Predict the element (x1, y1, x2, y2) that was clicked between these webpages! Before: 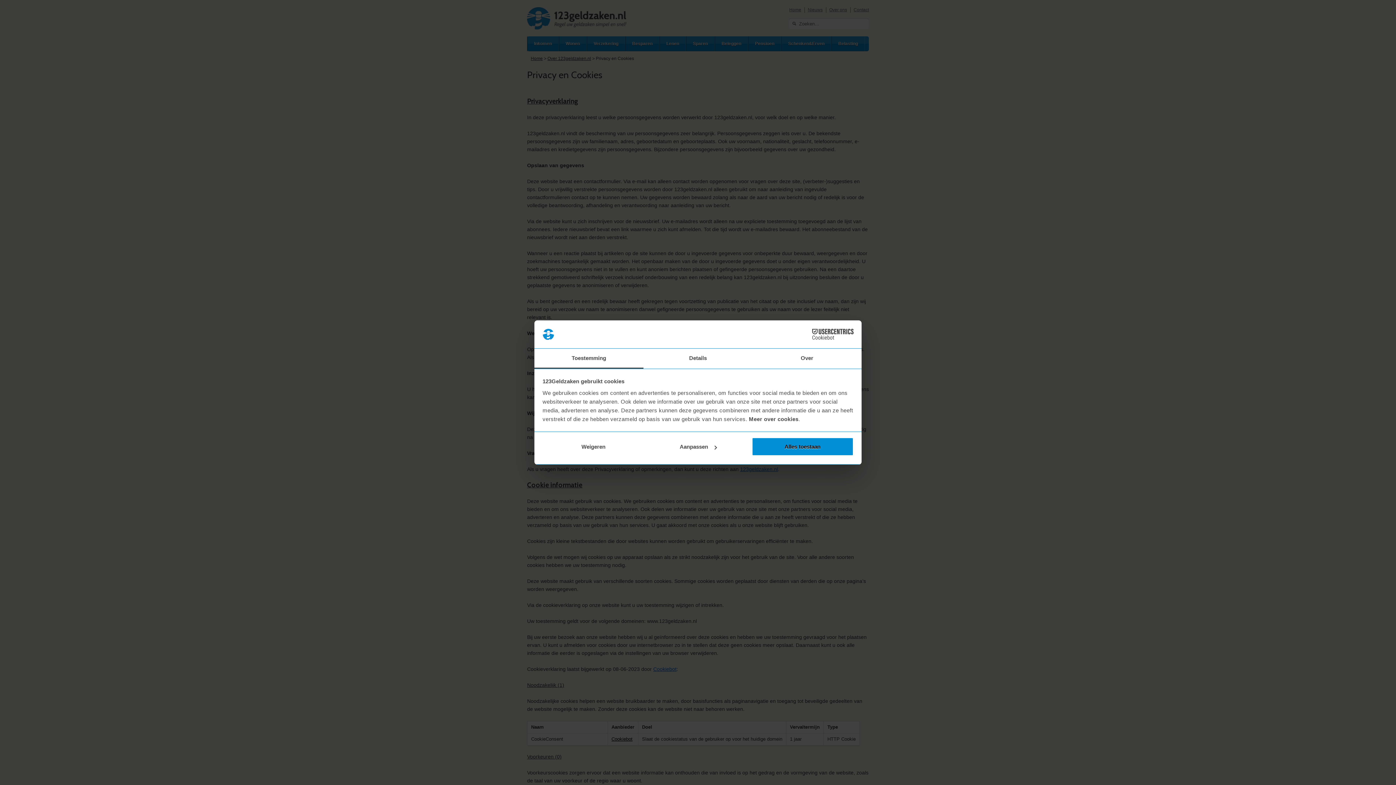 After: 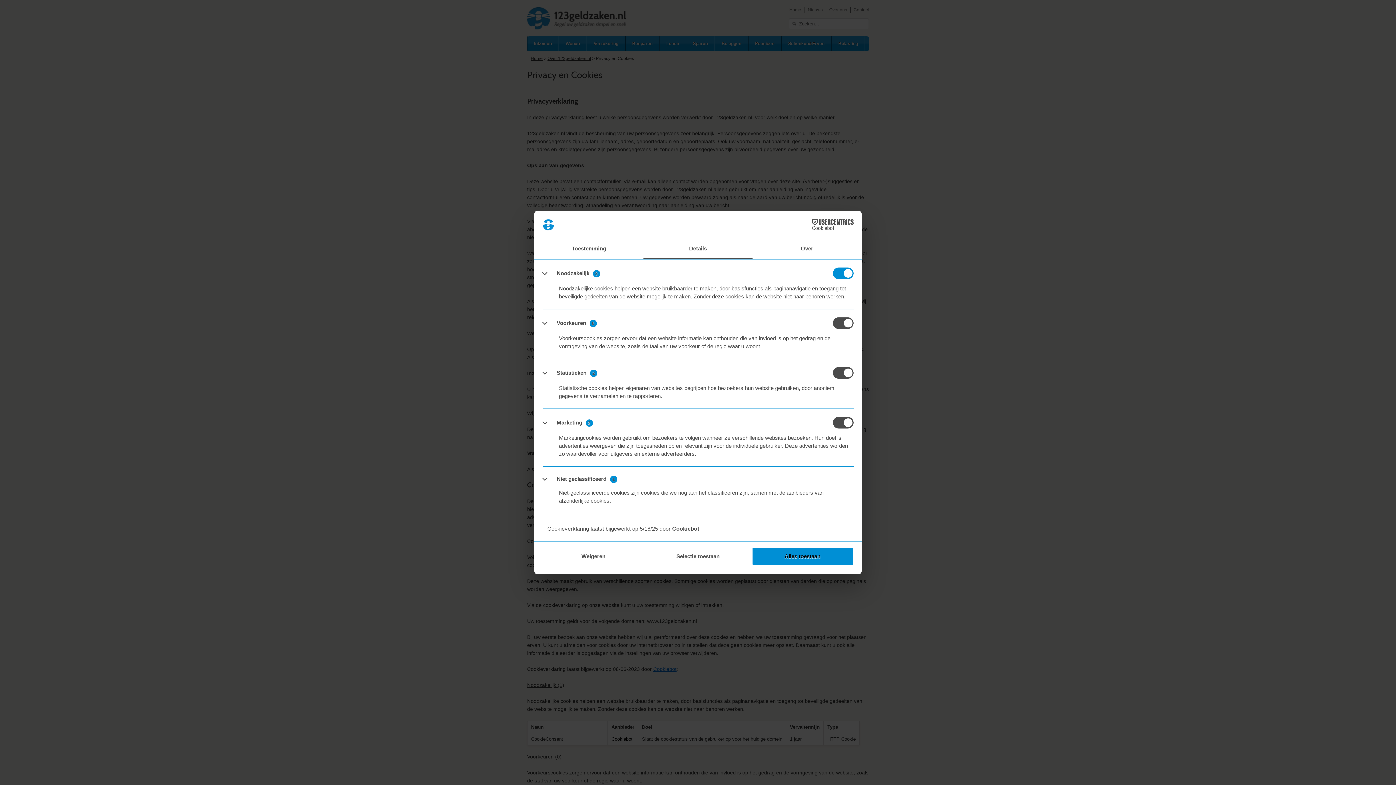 Action: bbox: (647, 437, 749, 456) label: Aanpassen